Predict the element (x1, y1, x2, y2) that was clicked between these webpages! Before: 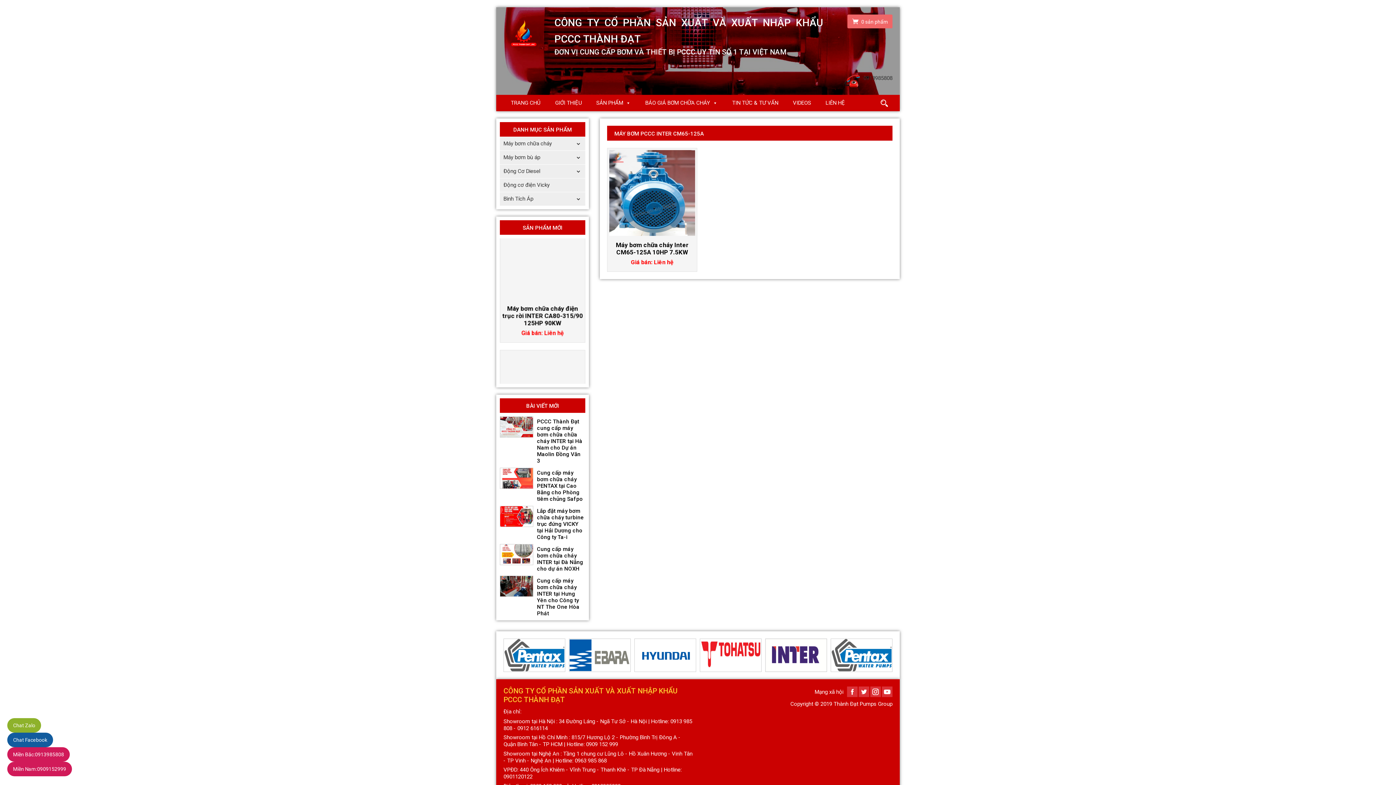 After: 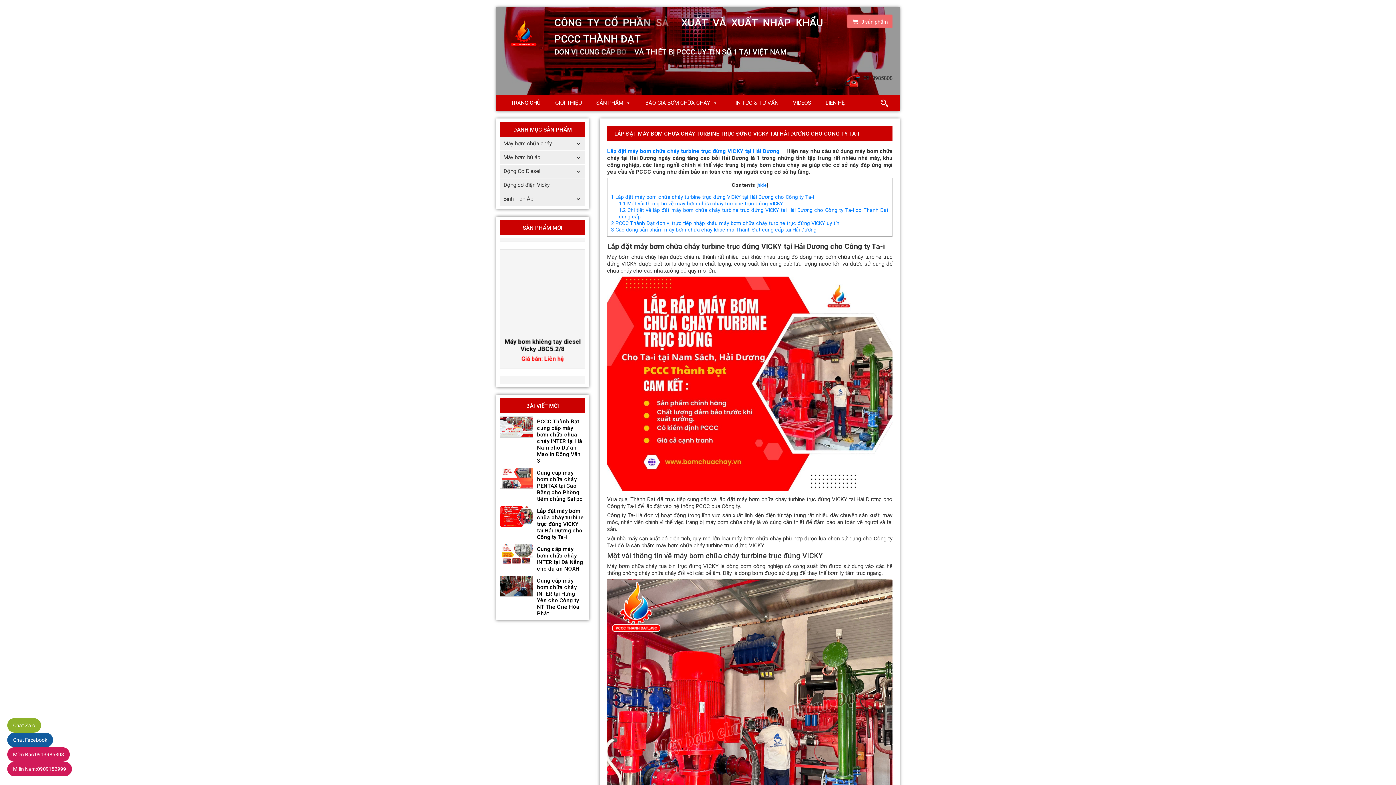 Action: bbox: (537, 508, 584, 540) label: Lắp đặt máy bơm chữa cháy turbine trục đứng VICKY tại Hải Dương cho Công ty Ta-i